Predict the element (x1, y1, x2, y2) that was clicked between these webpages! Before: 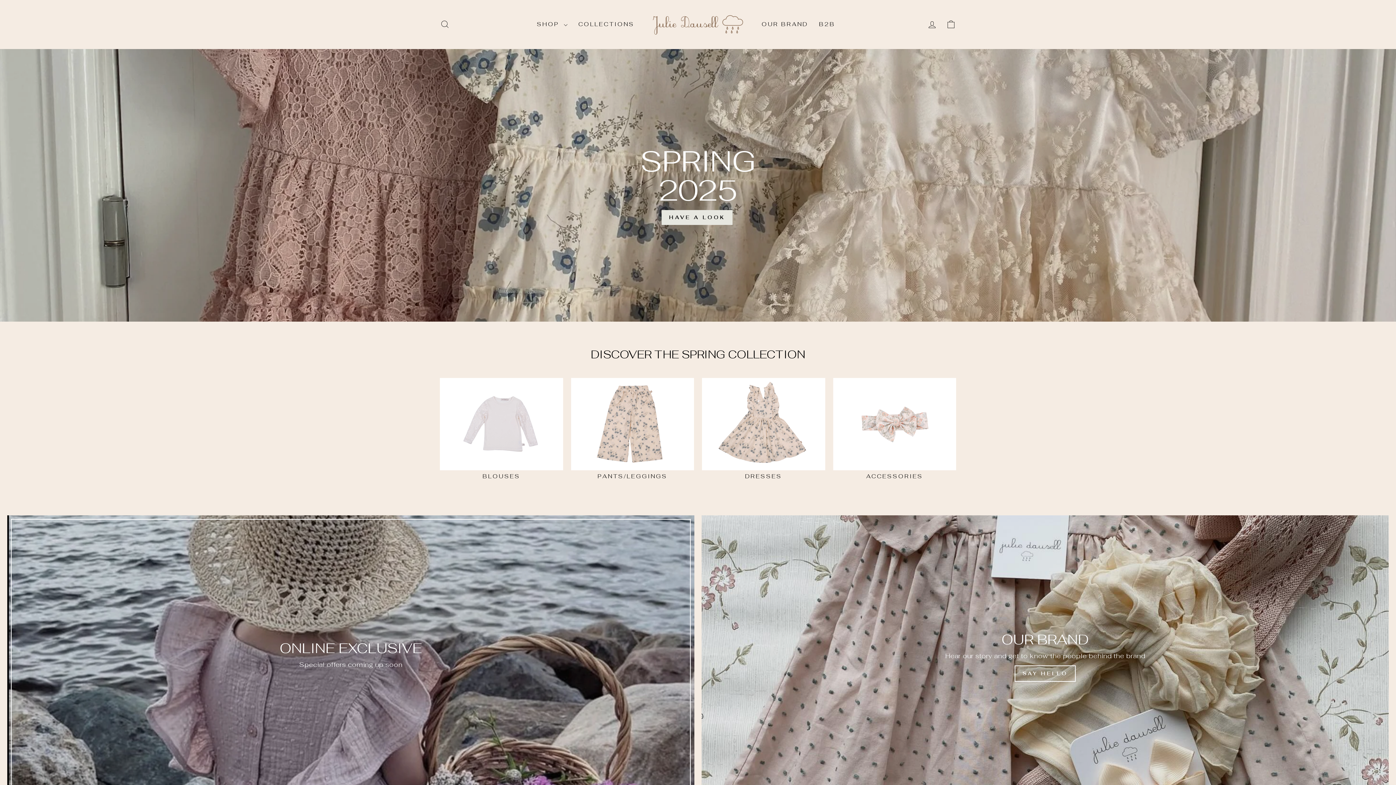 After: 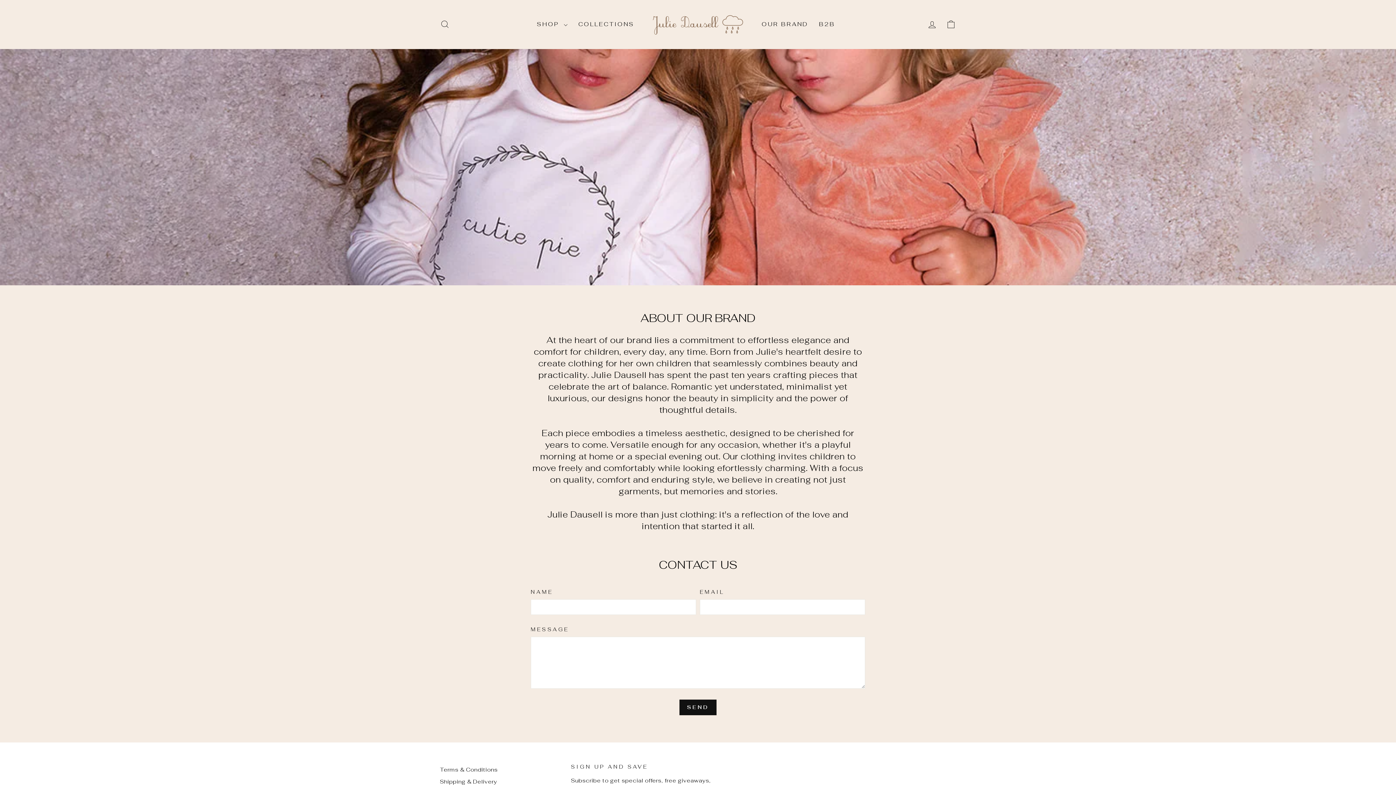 Action: label: OUR BRAND bbox: (756, 17, 813, 31)